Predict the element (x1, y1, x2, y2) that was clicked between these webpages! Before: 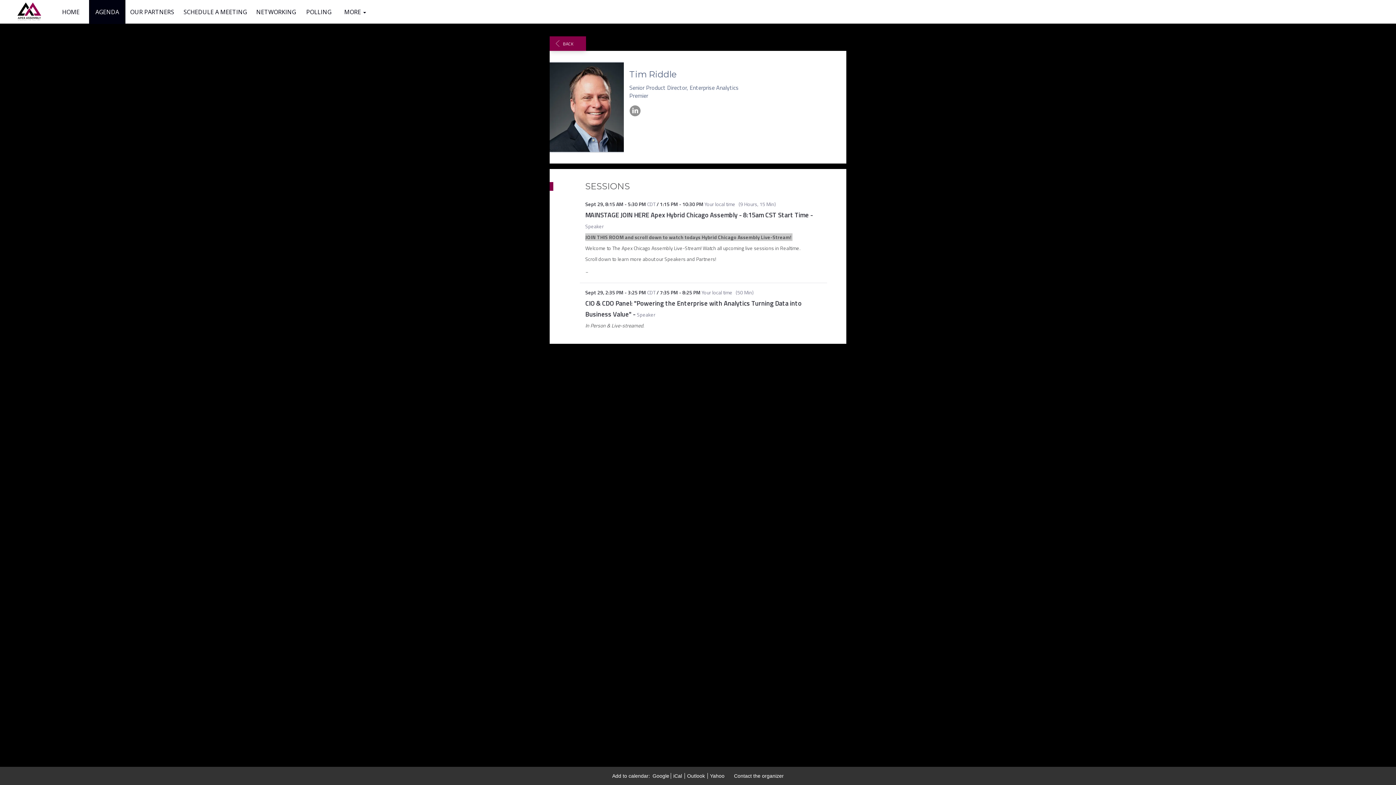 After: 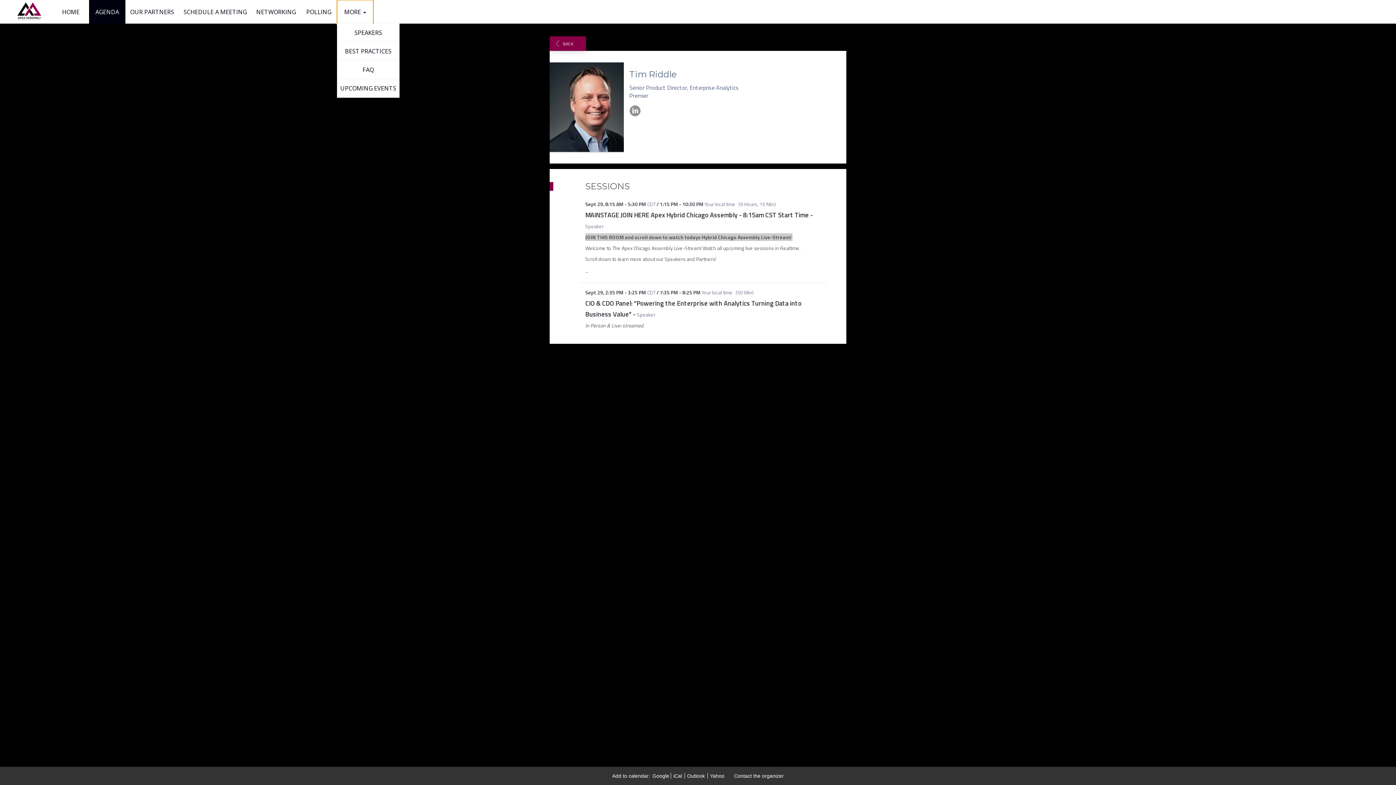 Action: label: MORE  bbox: (337, 0, 373, 24)